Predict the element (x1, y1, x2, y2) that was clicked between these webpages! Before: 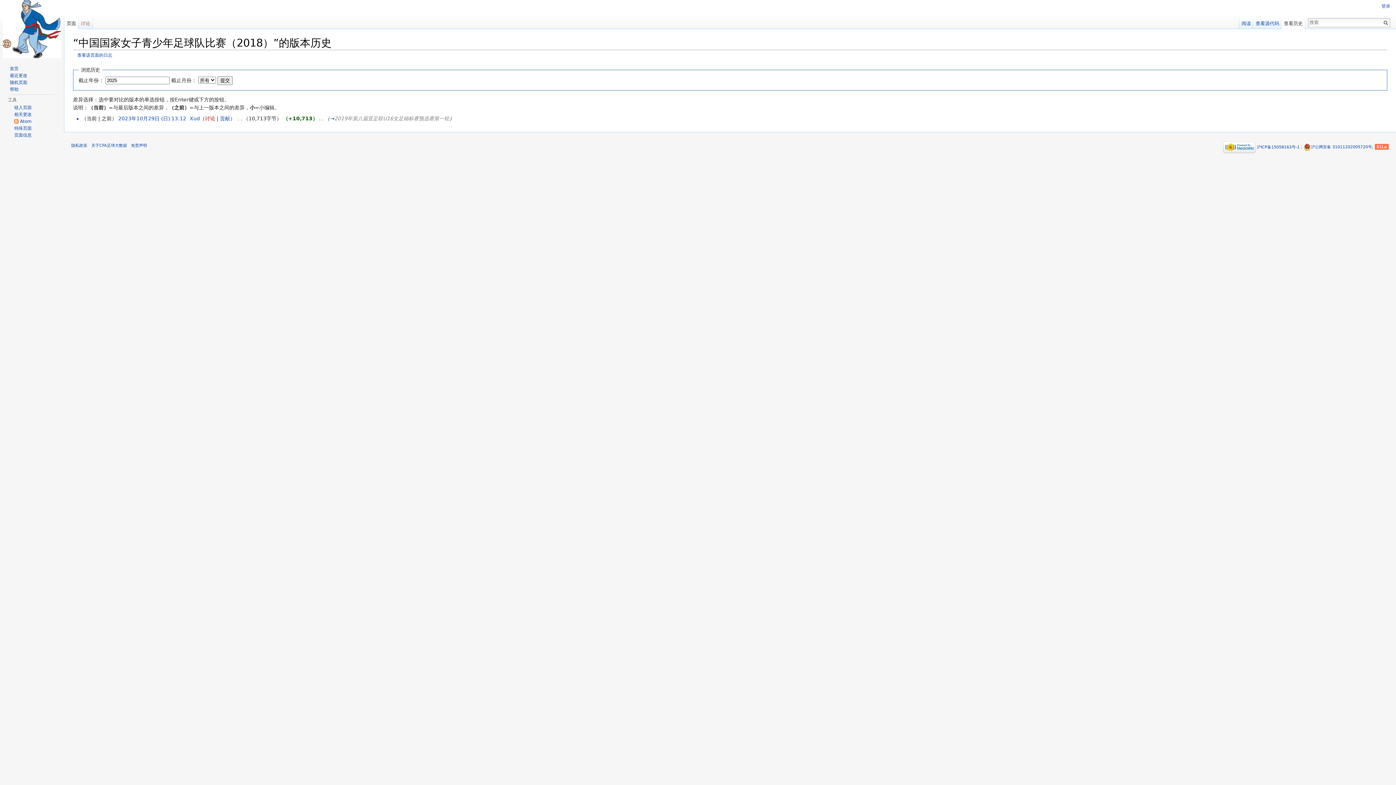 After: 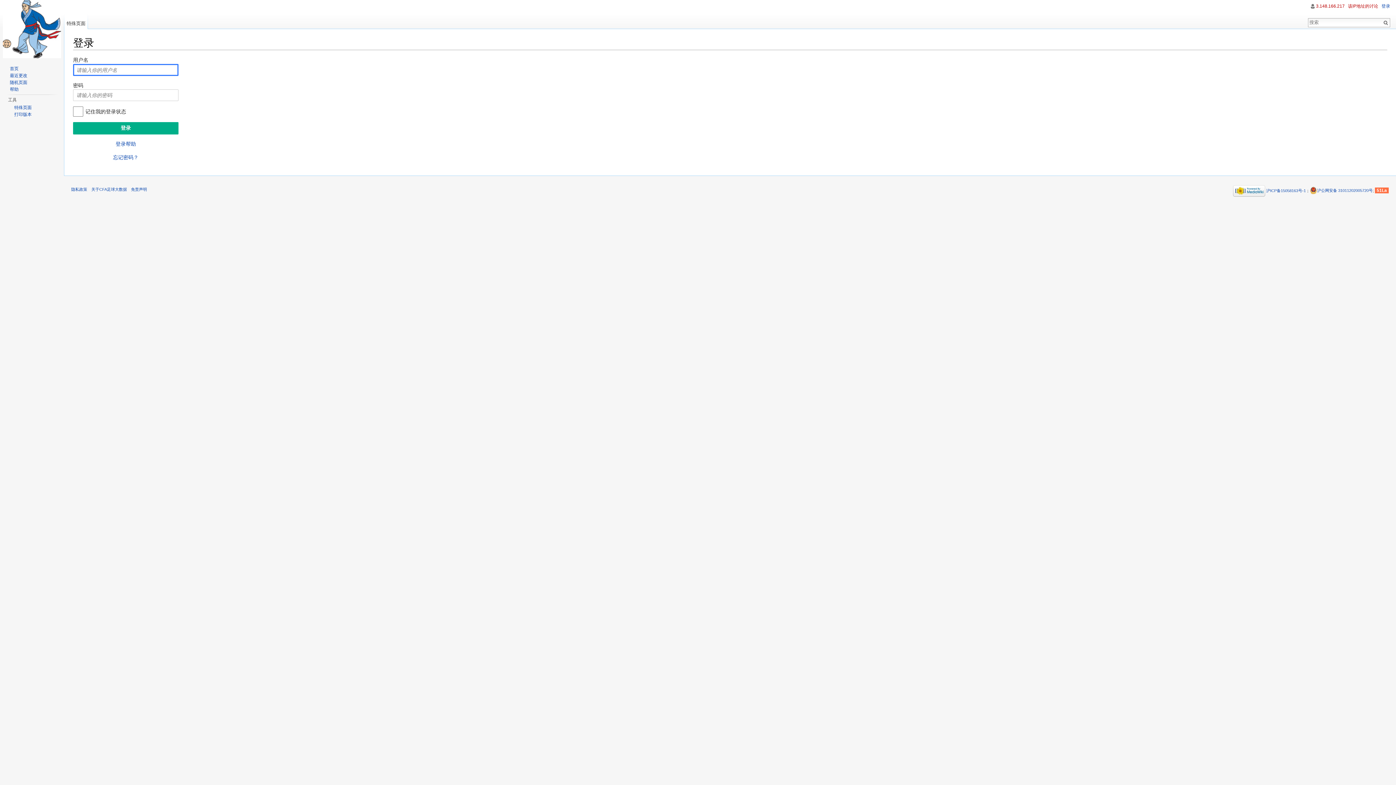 Action: label: 登录 bbox: (1381, 3, 1390, 8)